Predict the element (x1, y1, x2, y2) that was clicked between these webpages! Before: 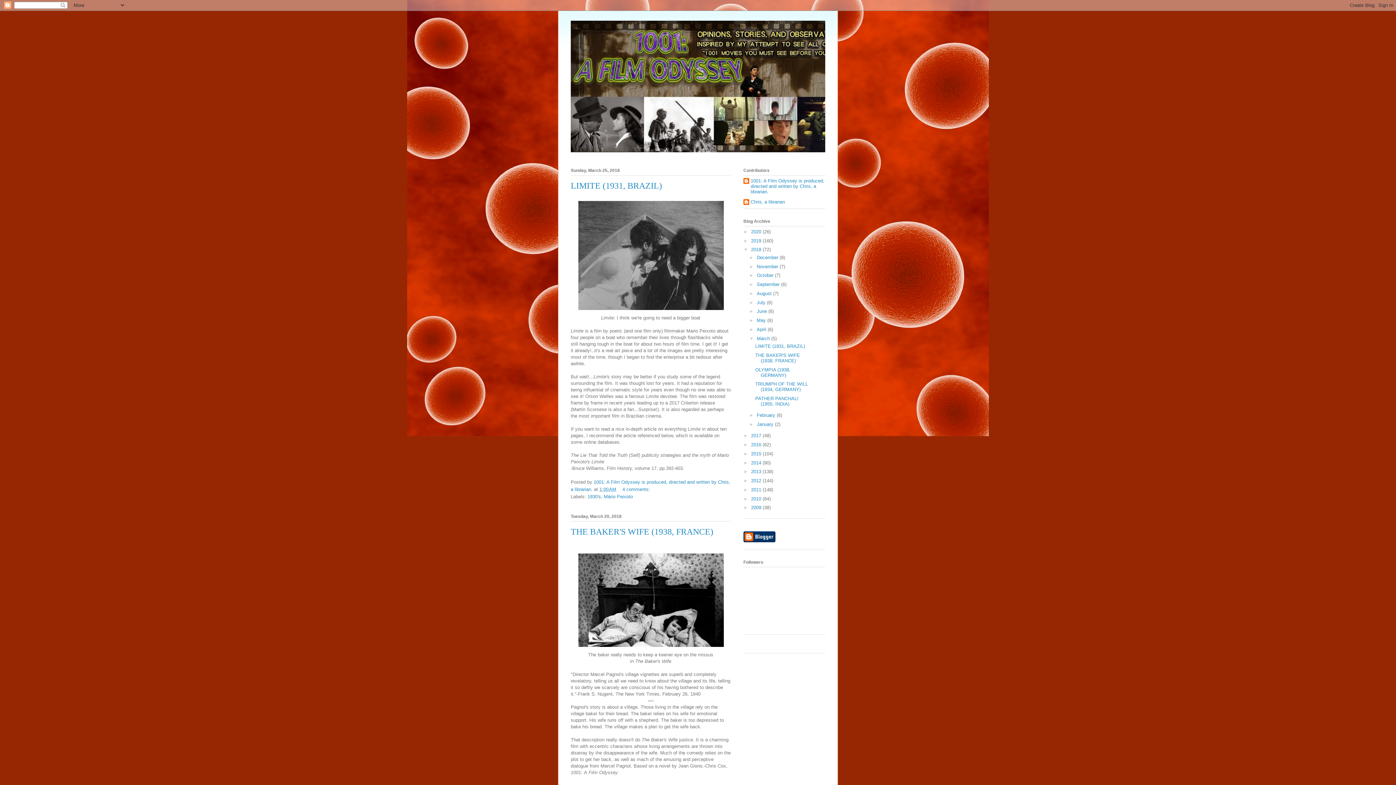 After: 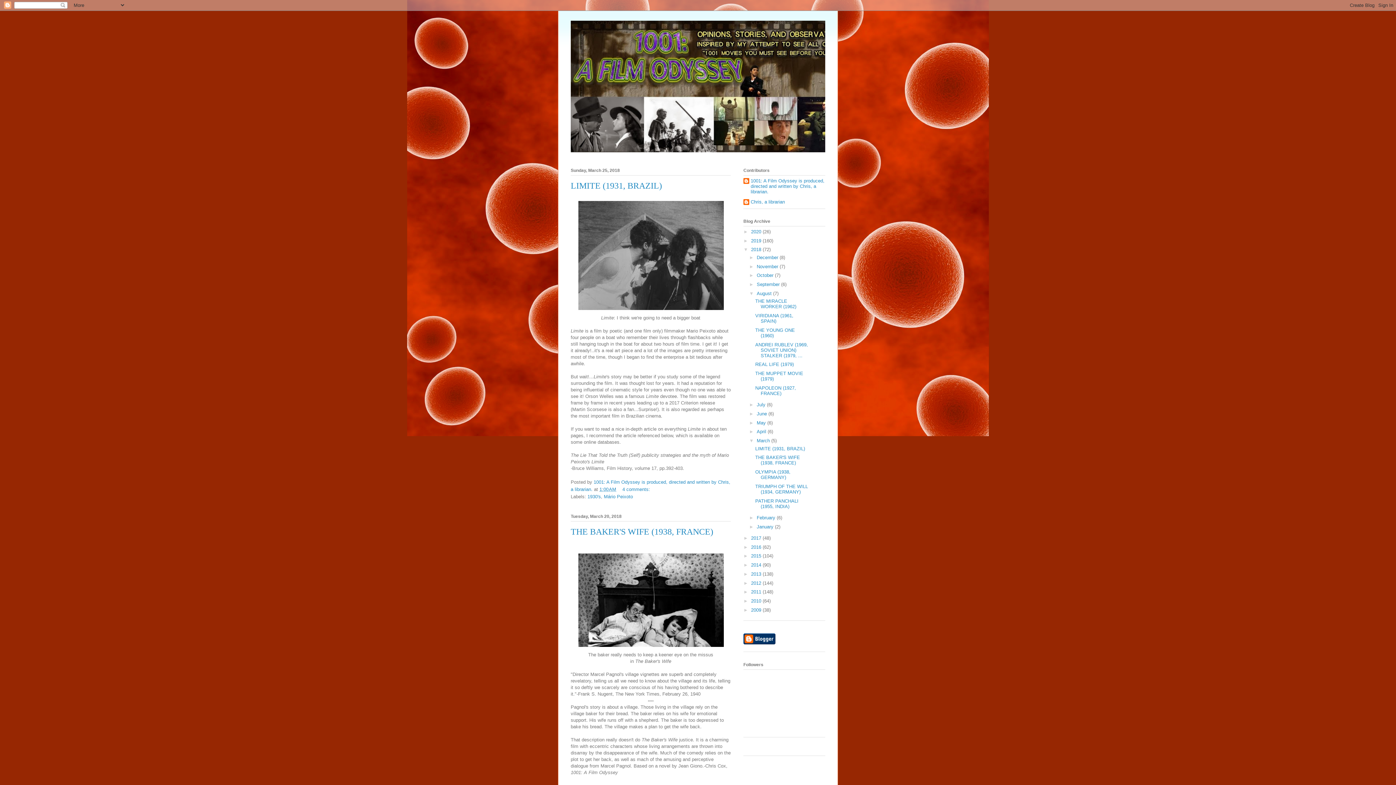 Action: bbox: (749, 290, 756, 296) label: ►  